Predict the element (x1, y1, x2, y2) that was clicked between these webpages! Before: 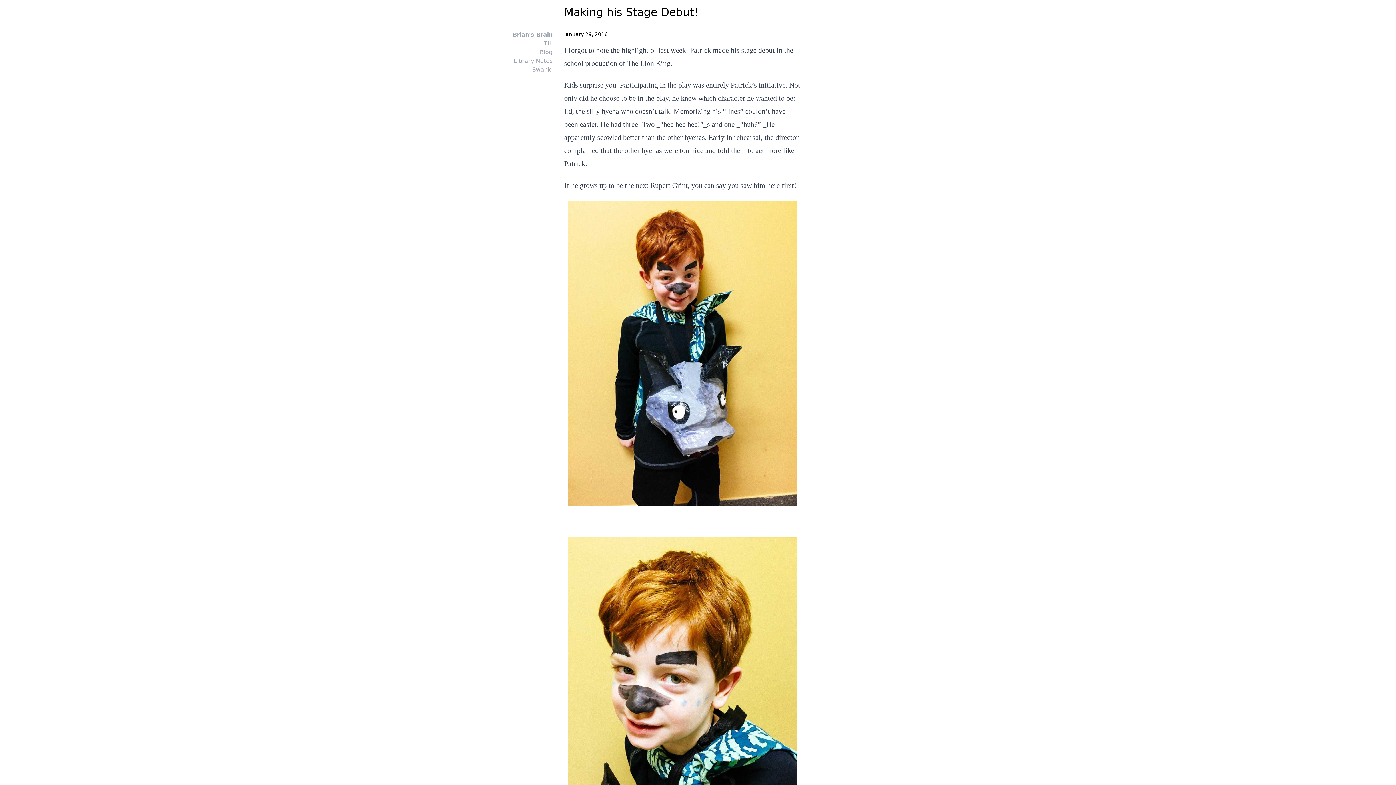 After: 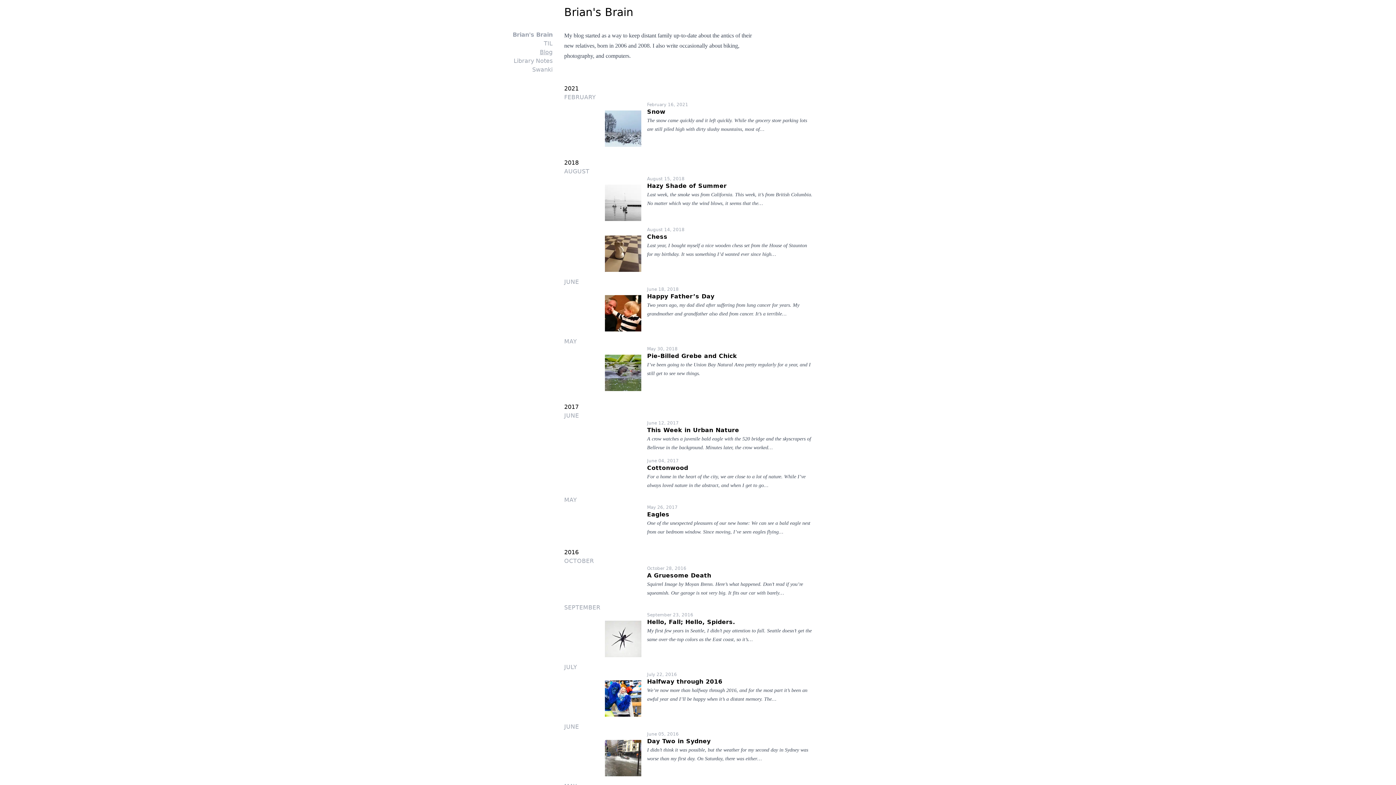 Action: bbox: (540, 48, 552, 55) label: Blog